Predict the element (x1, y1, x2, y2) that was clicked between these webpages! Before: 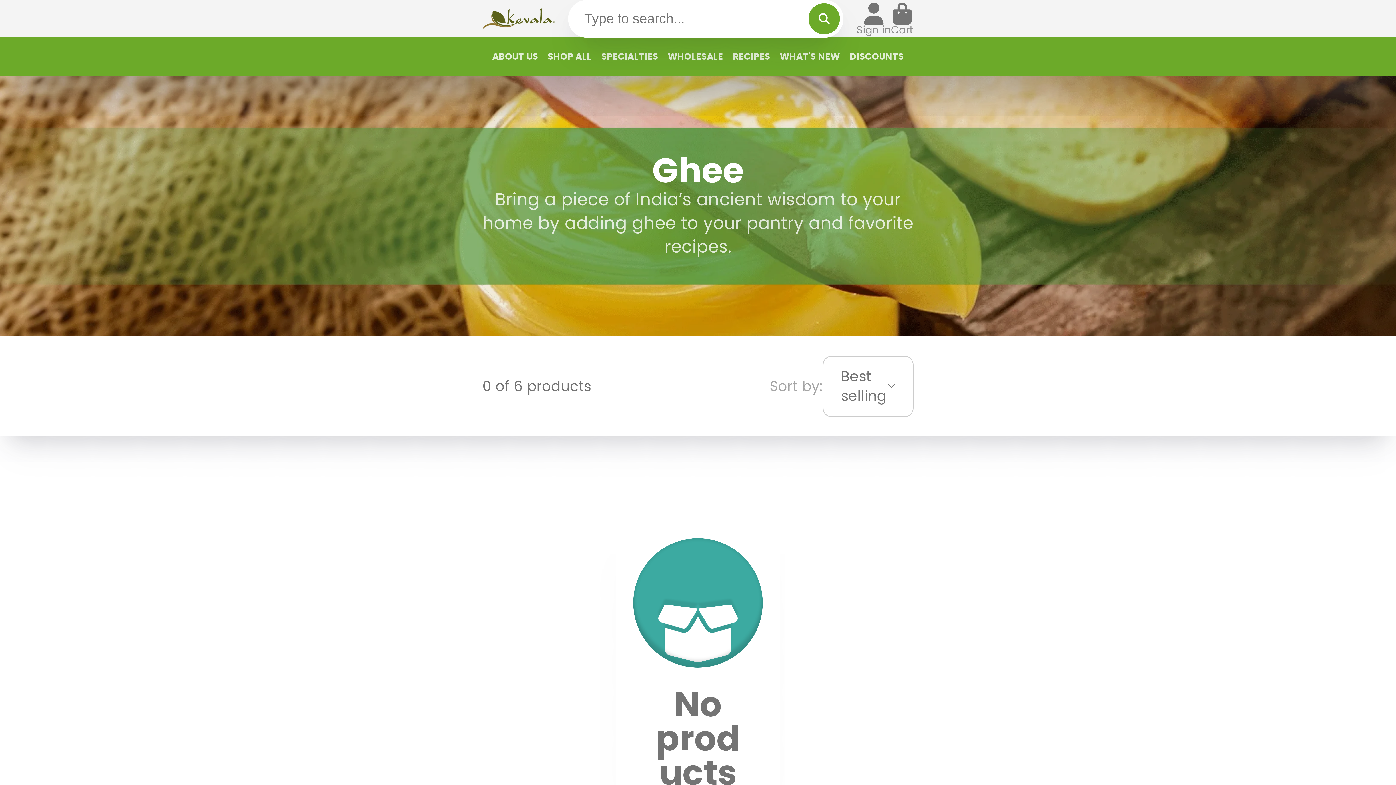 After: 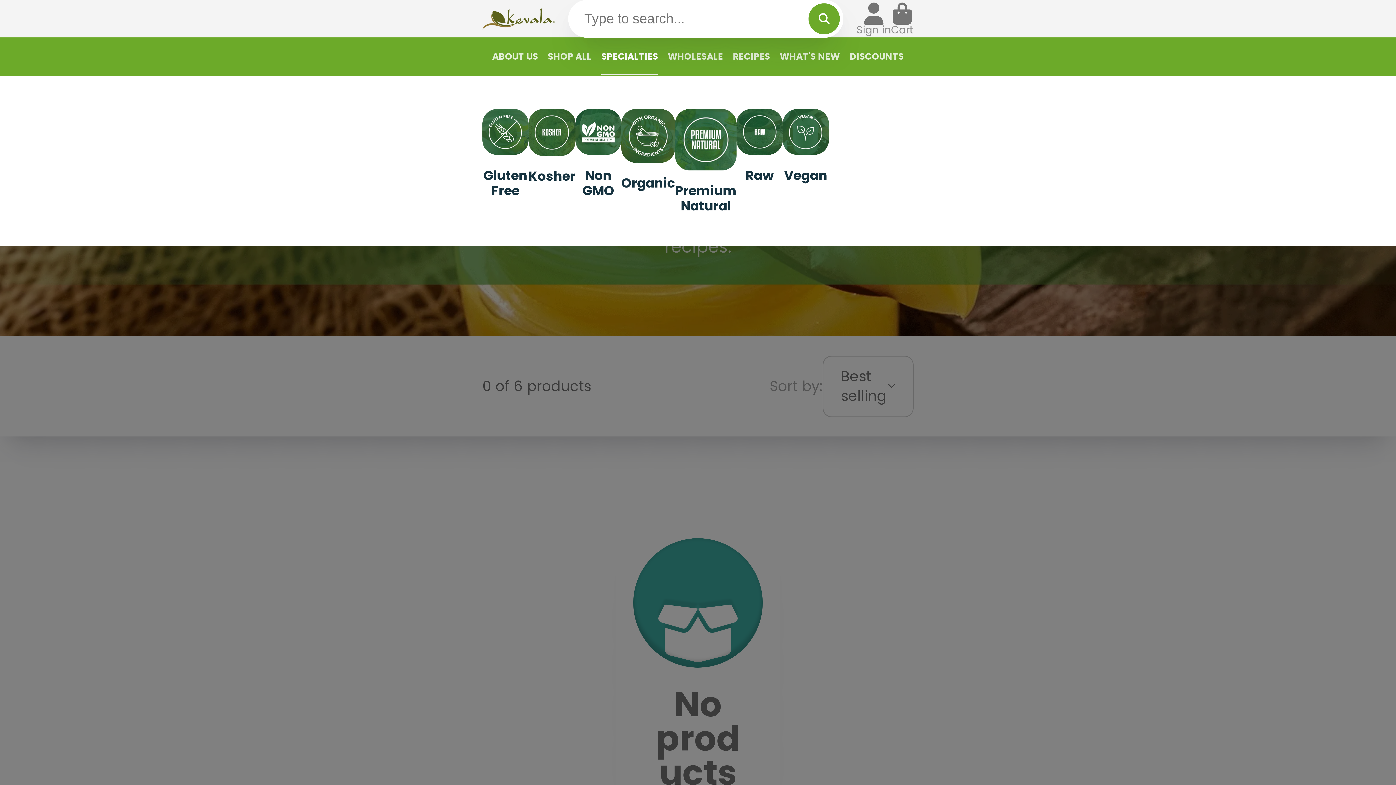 Action: bbox: (601, 37, 658, 75) label: SPECIALTIES